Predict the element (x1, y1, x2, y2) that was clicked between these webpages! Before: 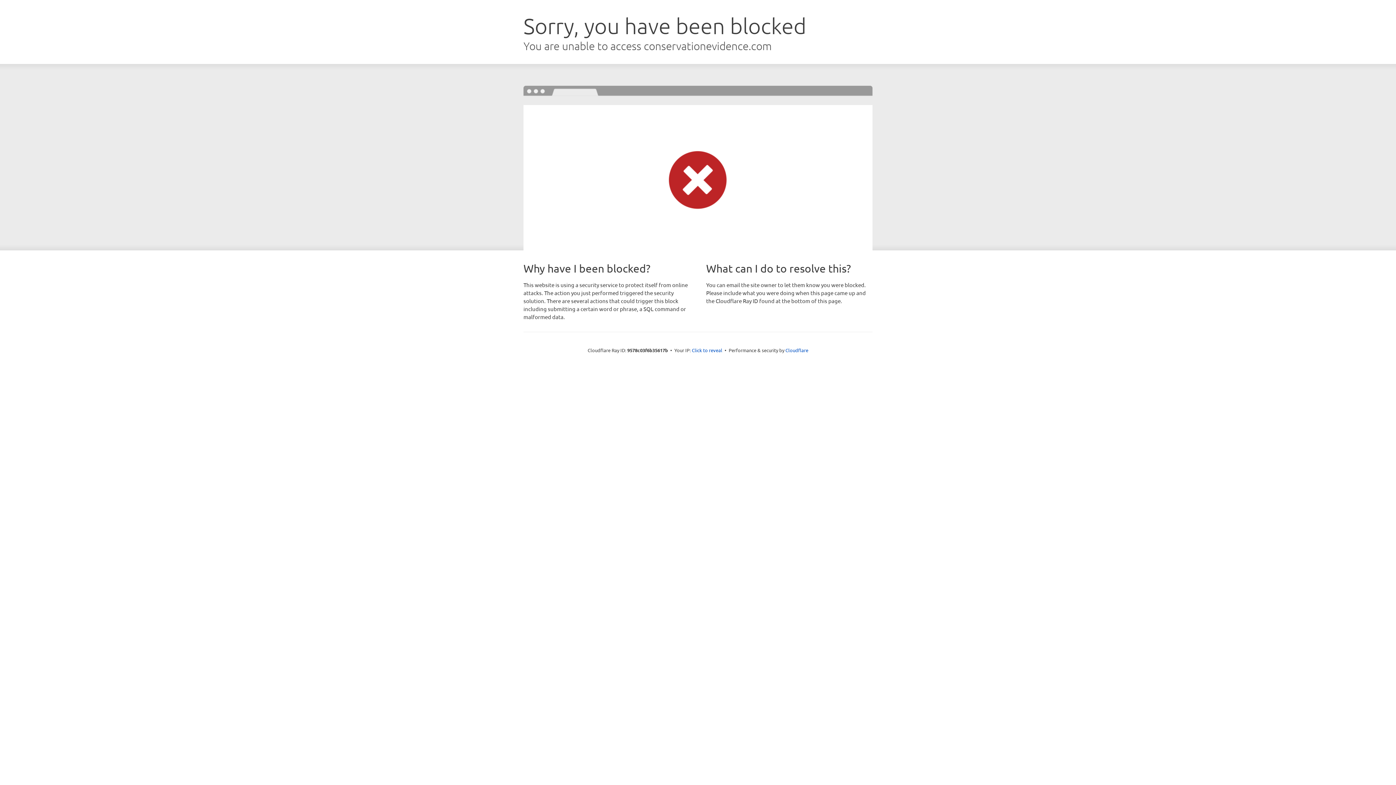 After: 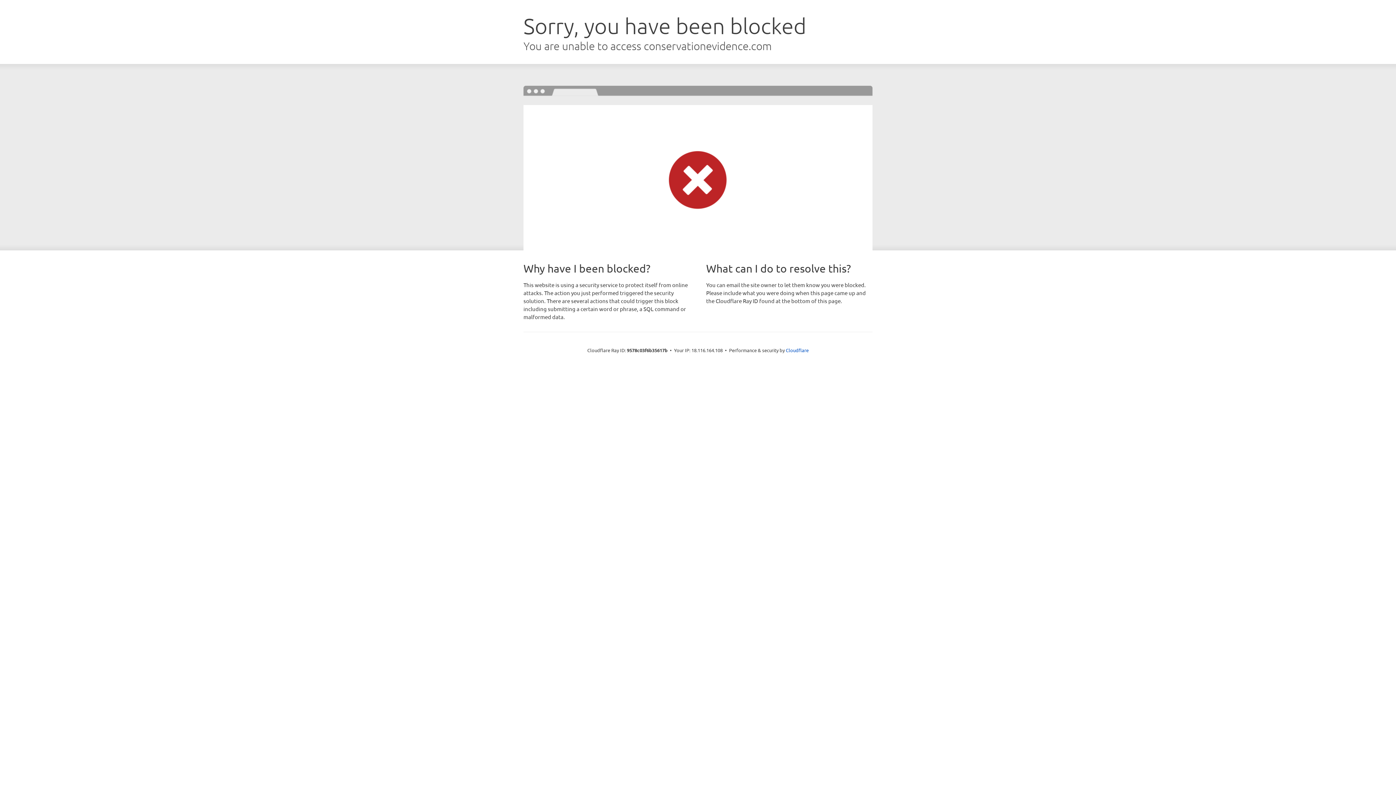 Action: label: Click to reveal bbox: (692, 346, 722, 353)